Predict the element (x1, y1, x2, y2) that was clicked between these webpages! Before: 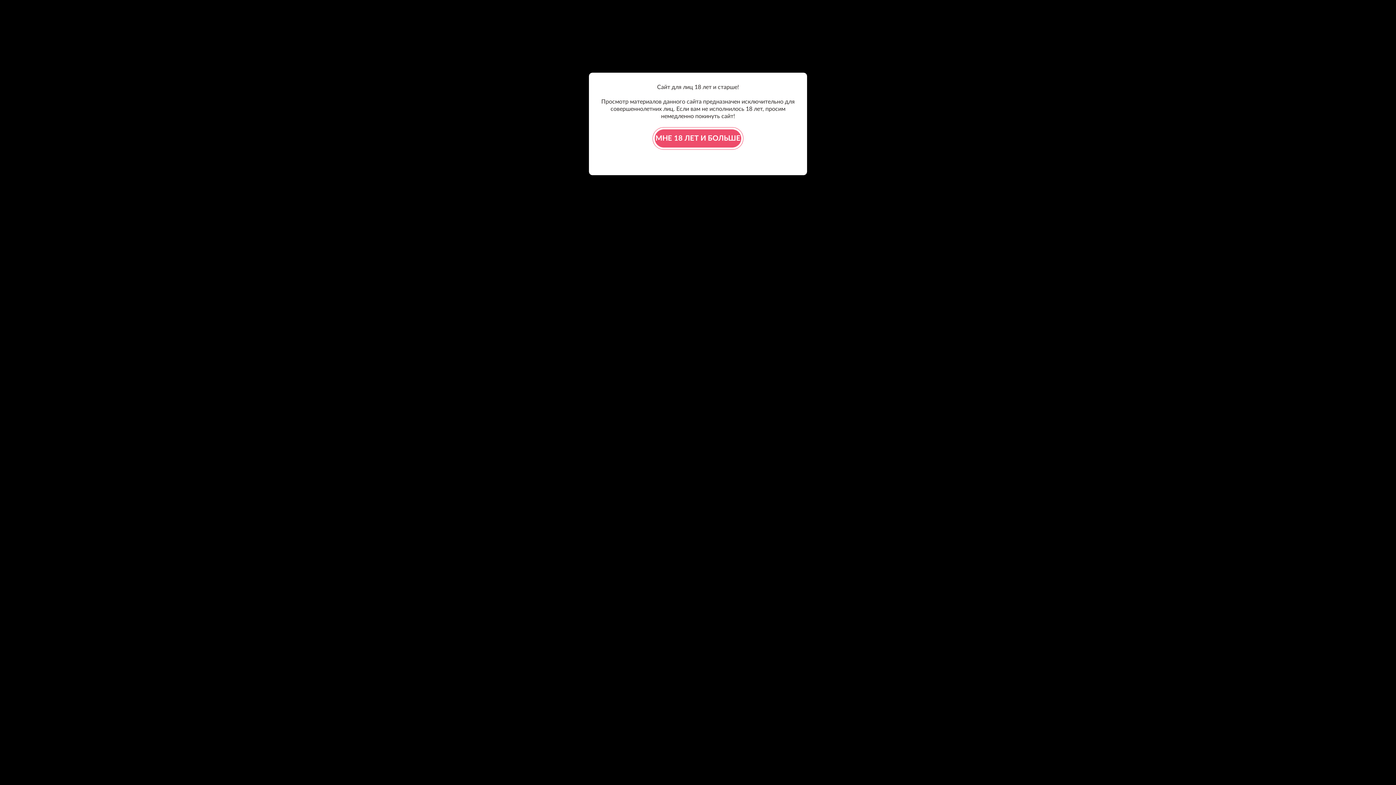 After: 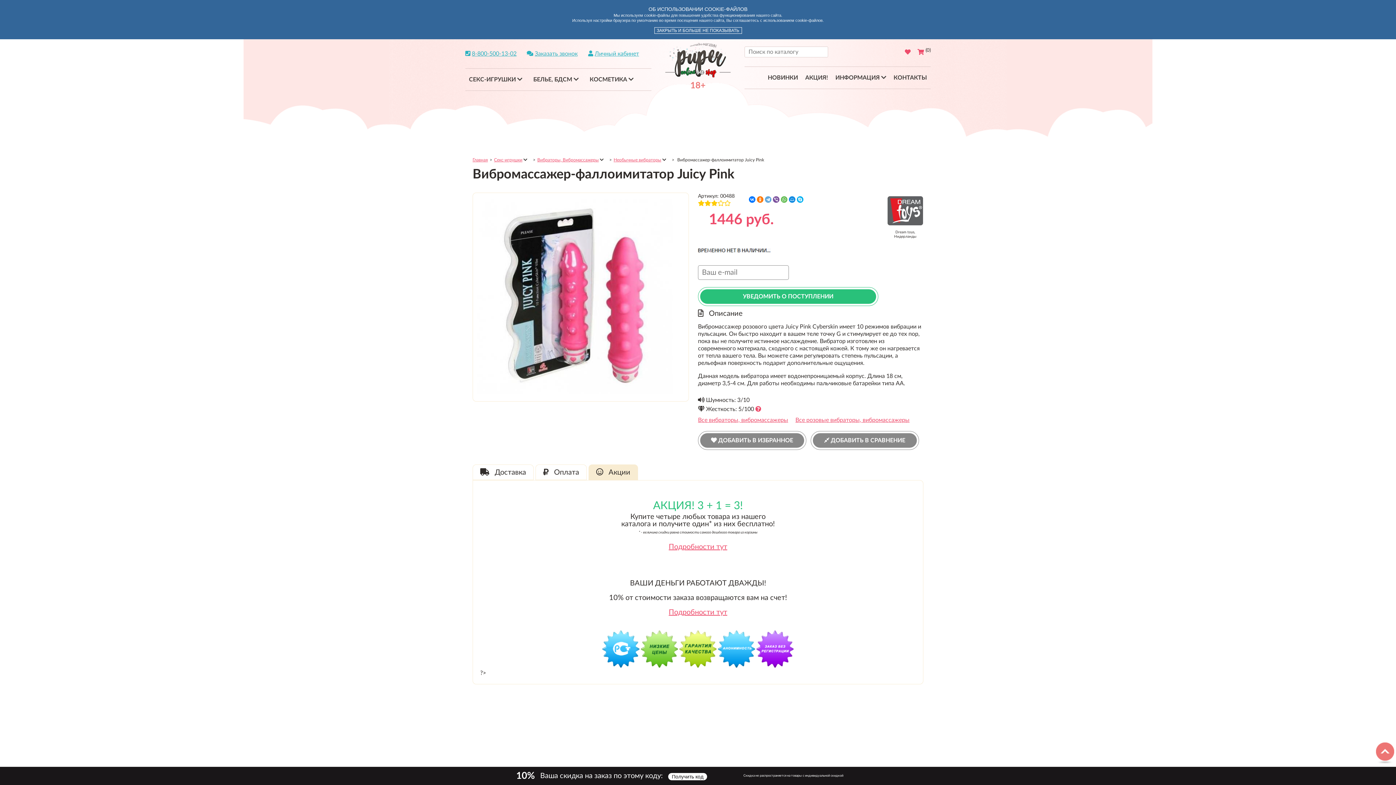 Action: label: МНЕ 18 ЛЕТ И БОЛЬШЕ bbox: (654, 129, 741, 147)